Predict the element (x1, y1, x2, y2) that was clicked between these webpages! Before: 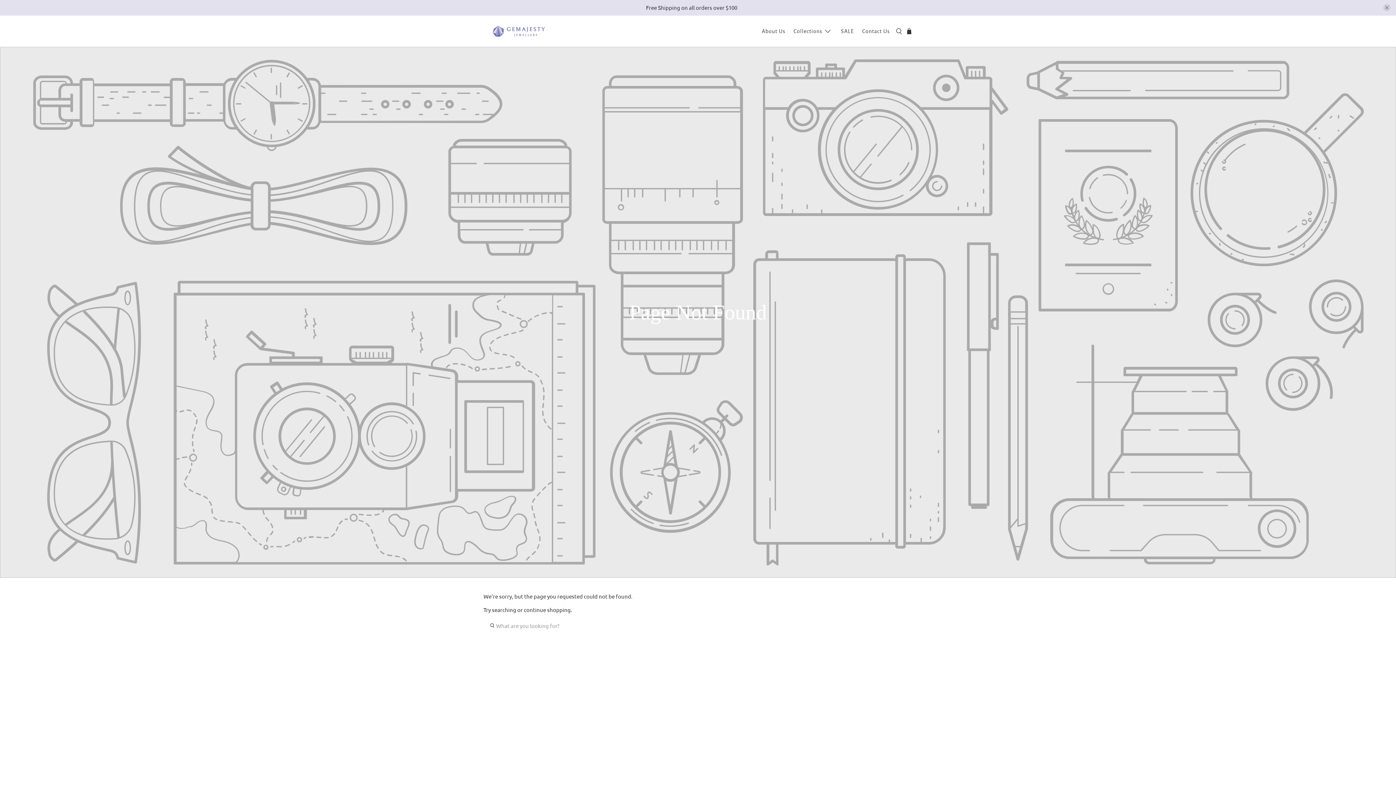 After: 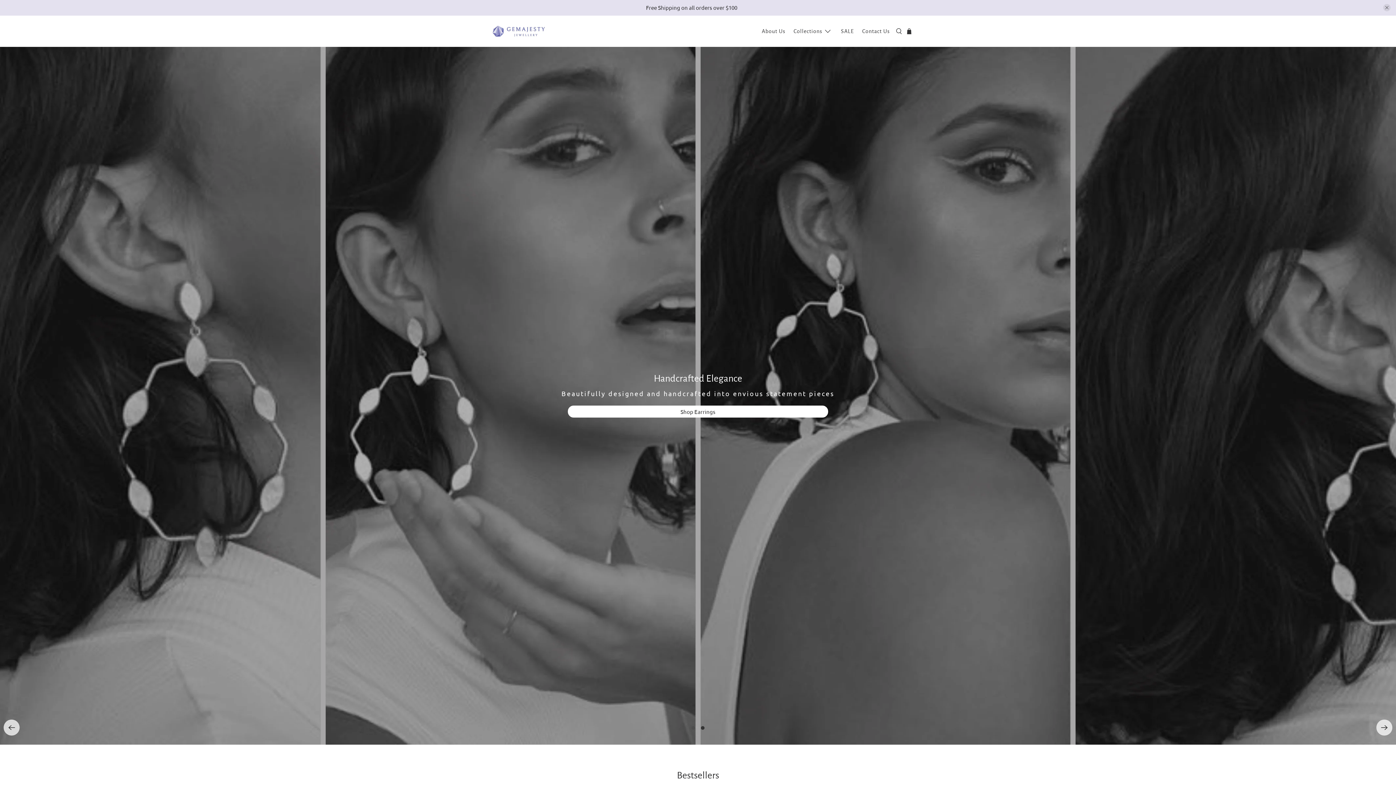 Action: bbox: (487, 20, 549, 41)